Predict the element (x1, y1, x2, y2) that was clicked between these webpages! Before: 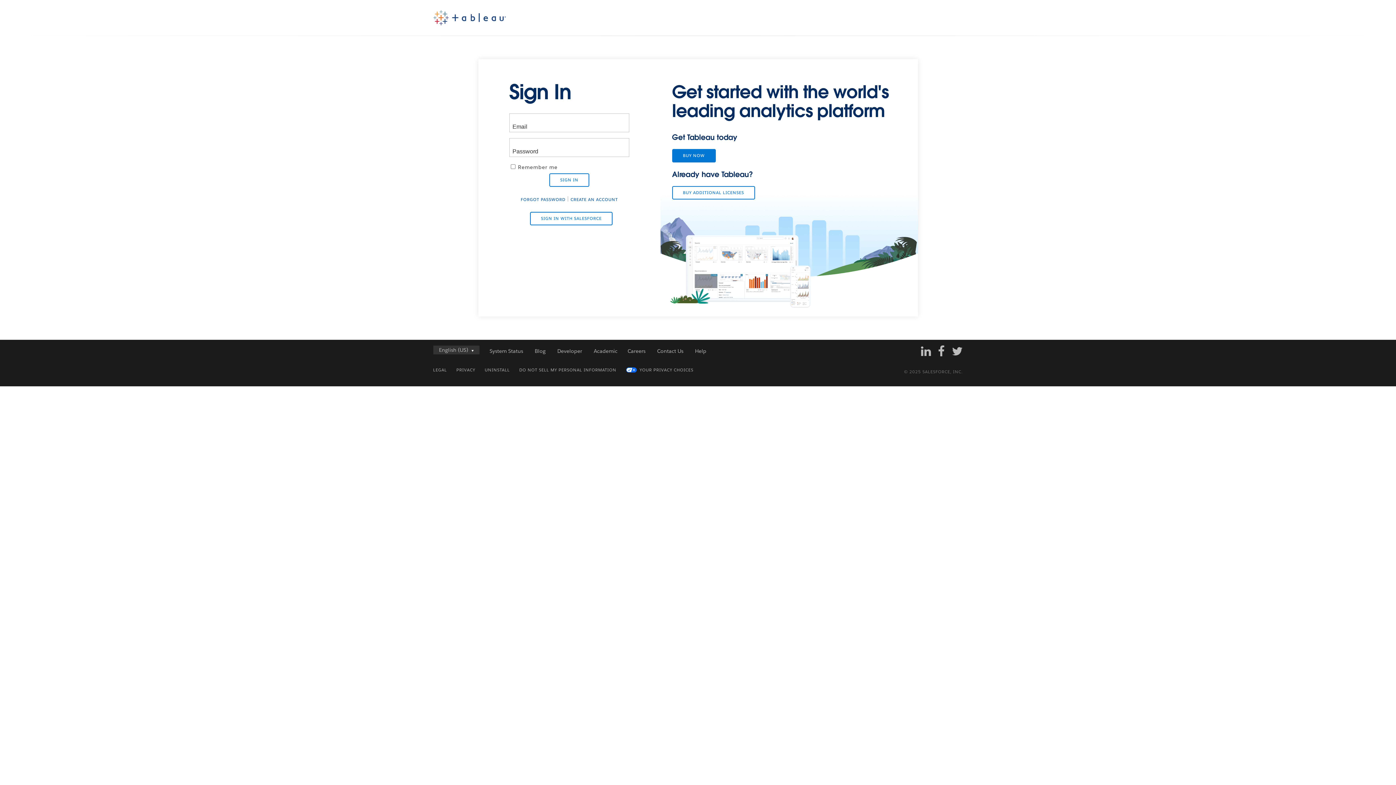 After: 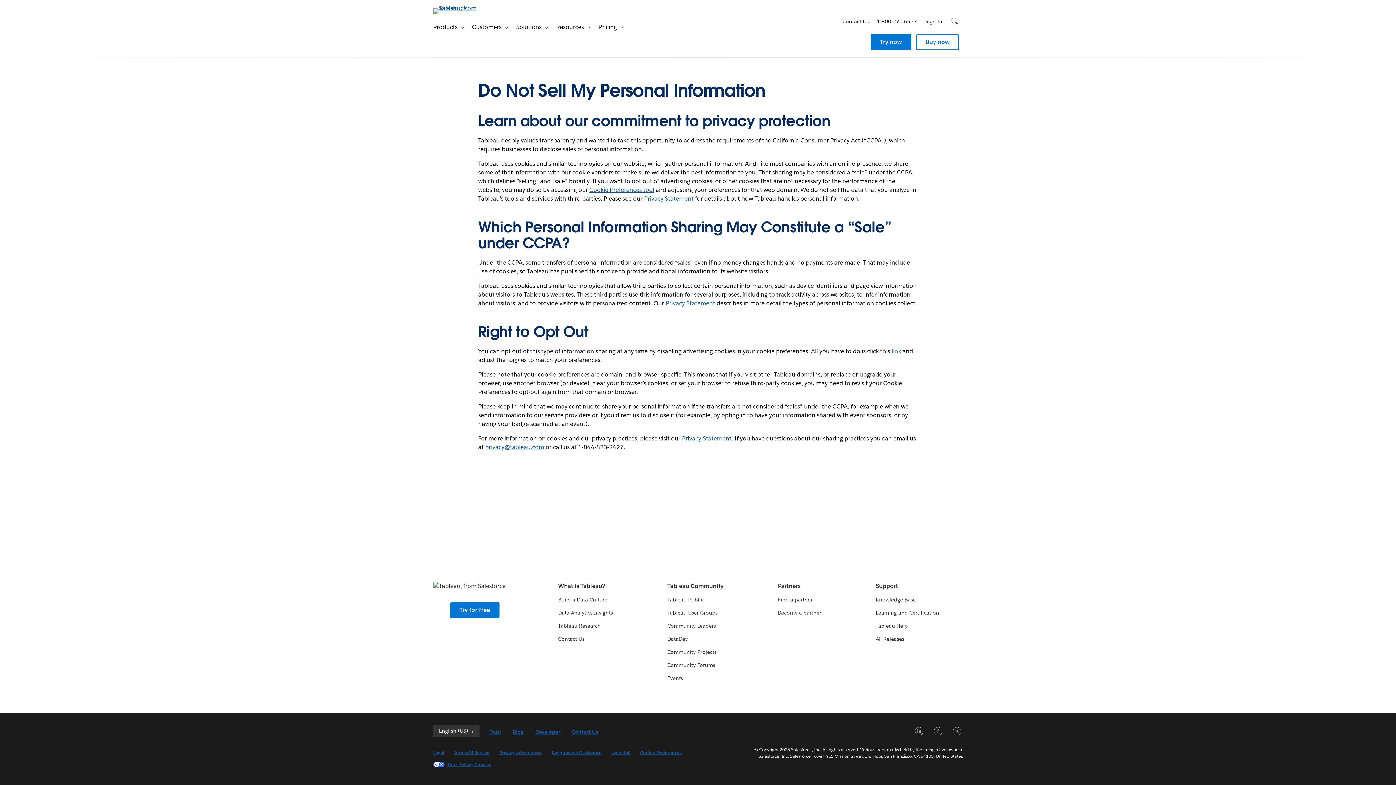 Action: bbox: (519, 367, 616, 373) label: DO NOT SELL MY PERSONAL INFORMATION